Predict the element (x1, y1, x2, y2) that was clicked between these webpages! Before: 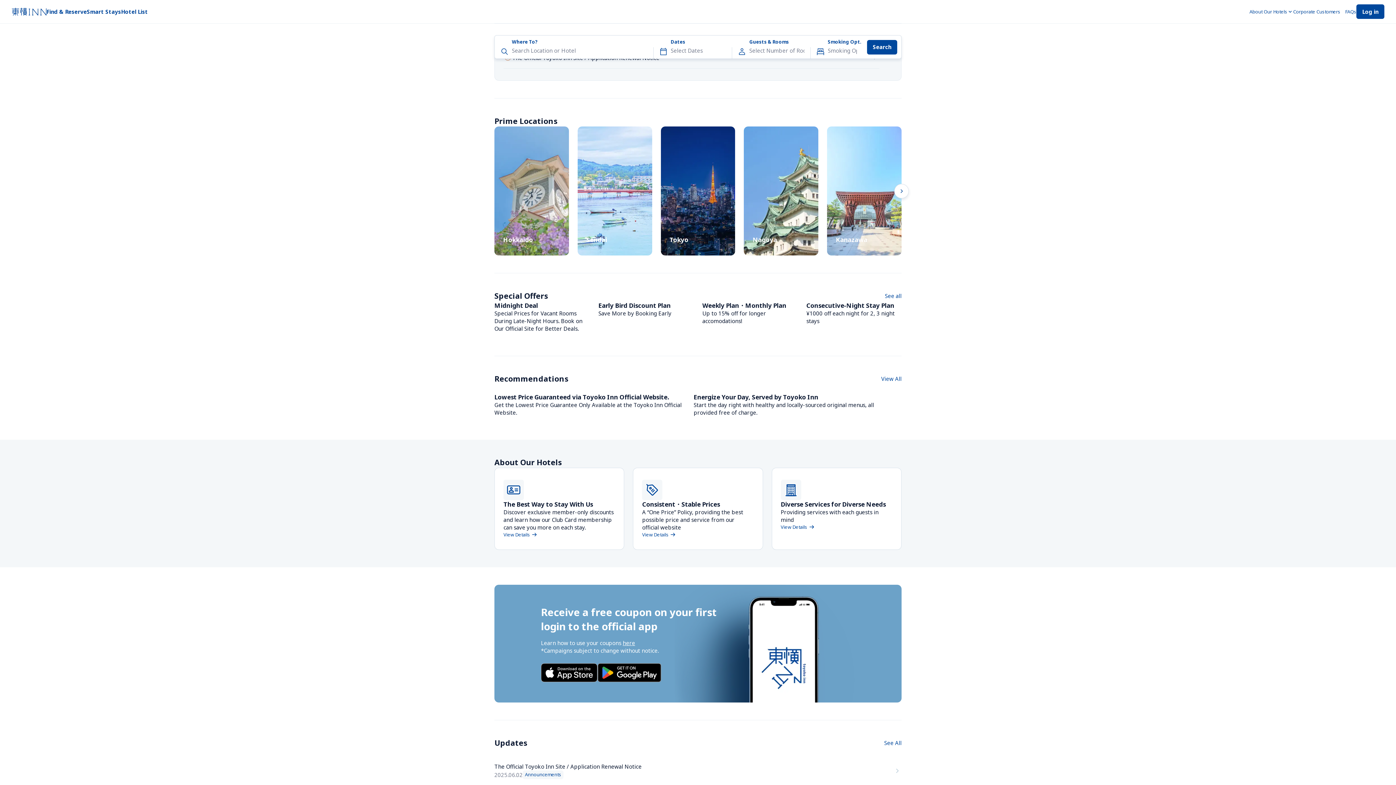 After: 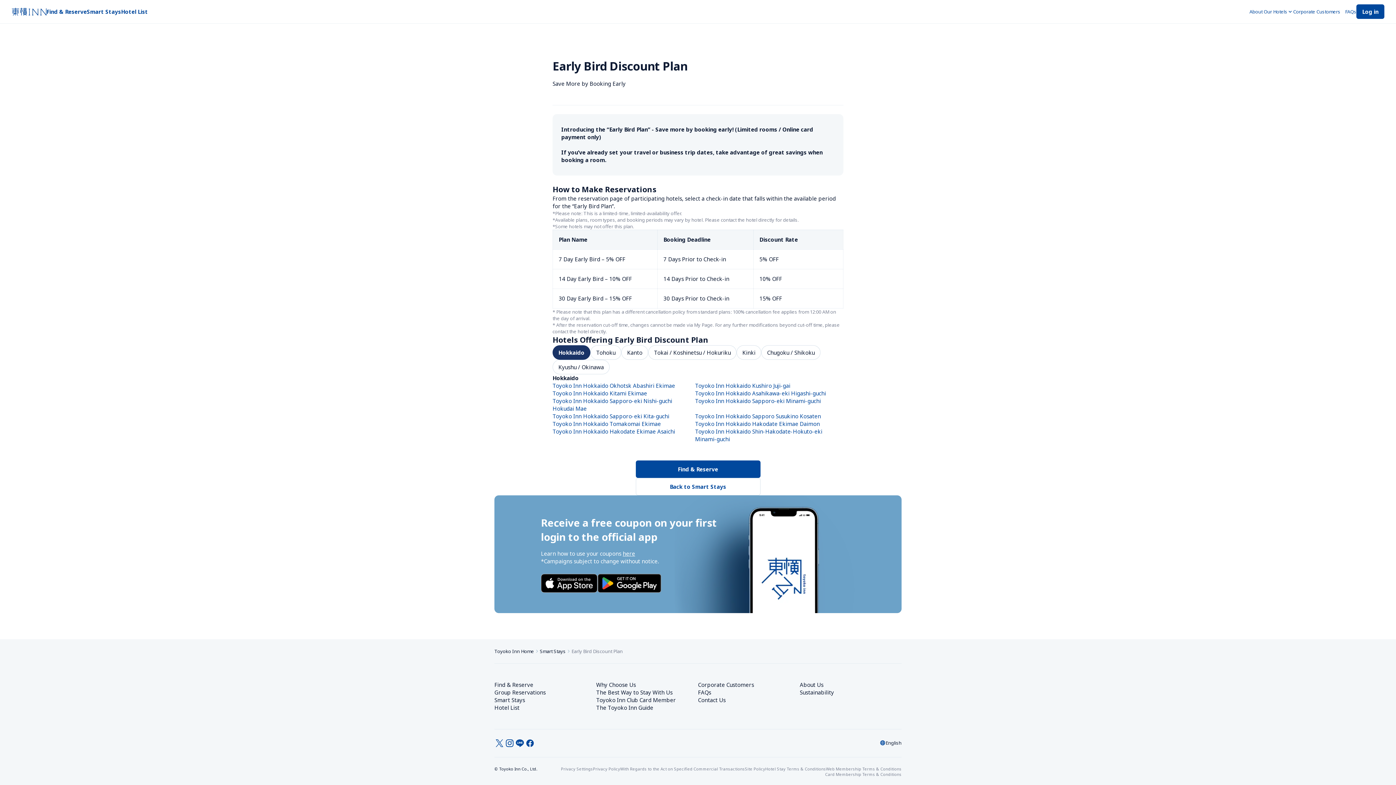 Action: label: Early Bird Discount Plan

Save More by Booking Early bbox: (598, 301, 693, 323)